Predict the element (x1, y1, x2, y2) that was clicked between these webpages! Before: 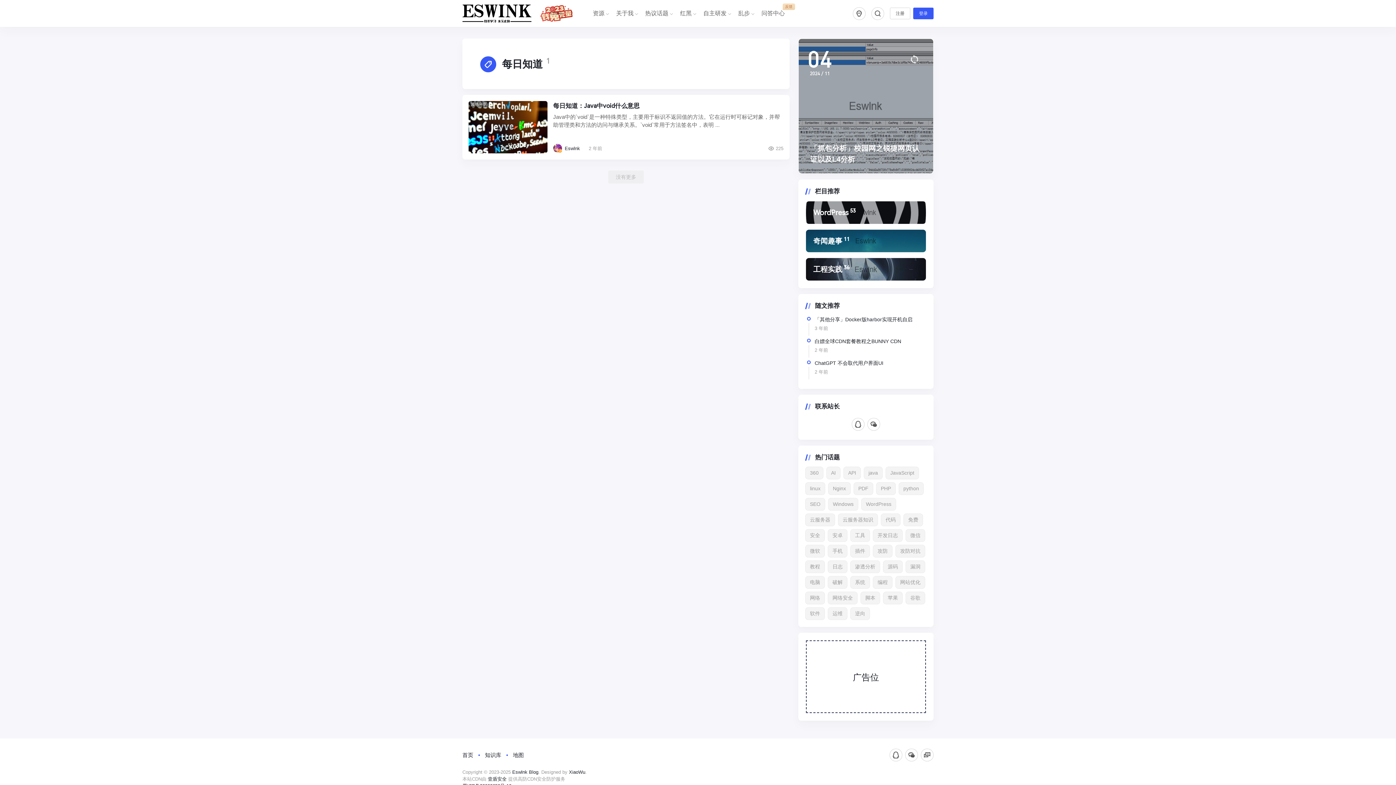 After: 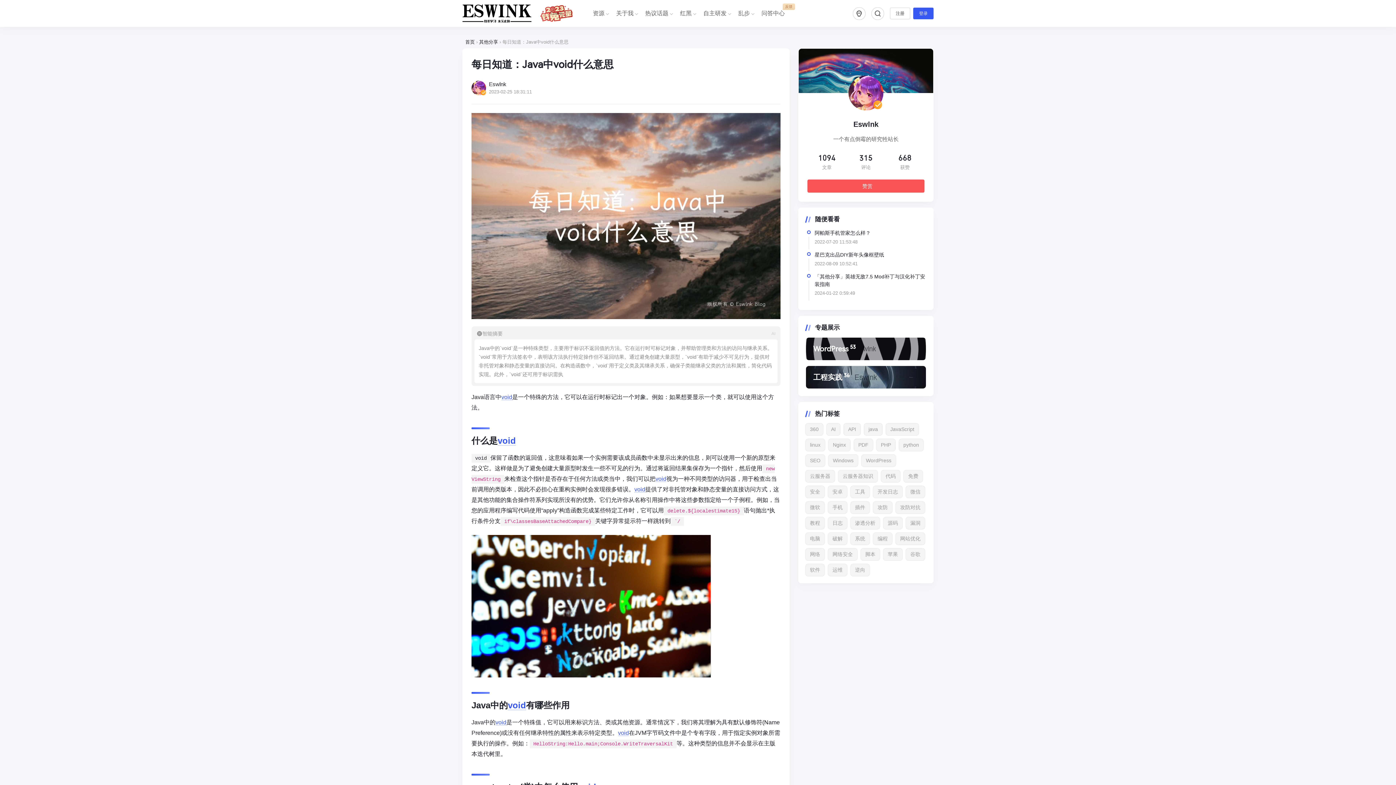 Action: bbox: (468, 101, 547, 153)